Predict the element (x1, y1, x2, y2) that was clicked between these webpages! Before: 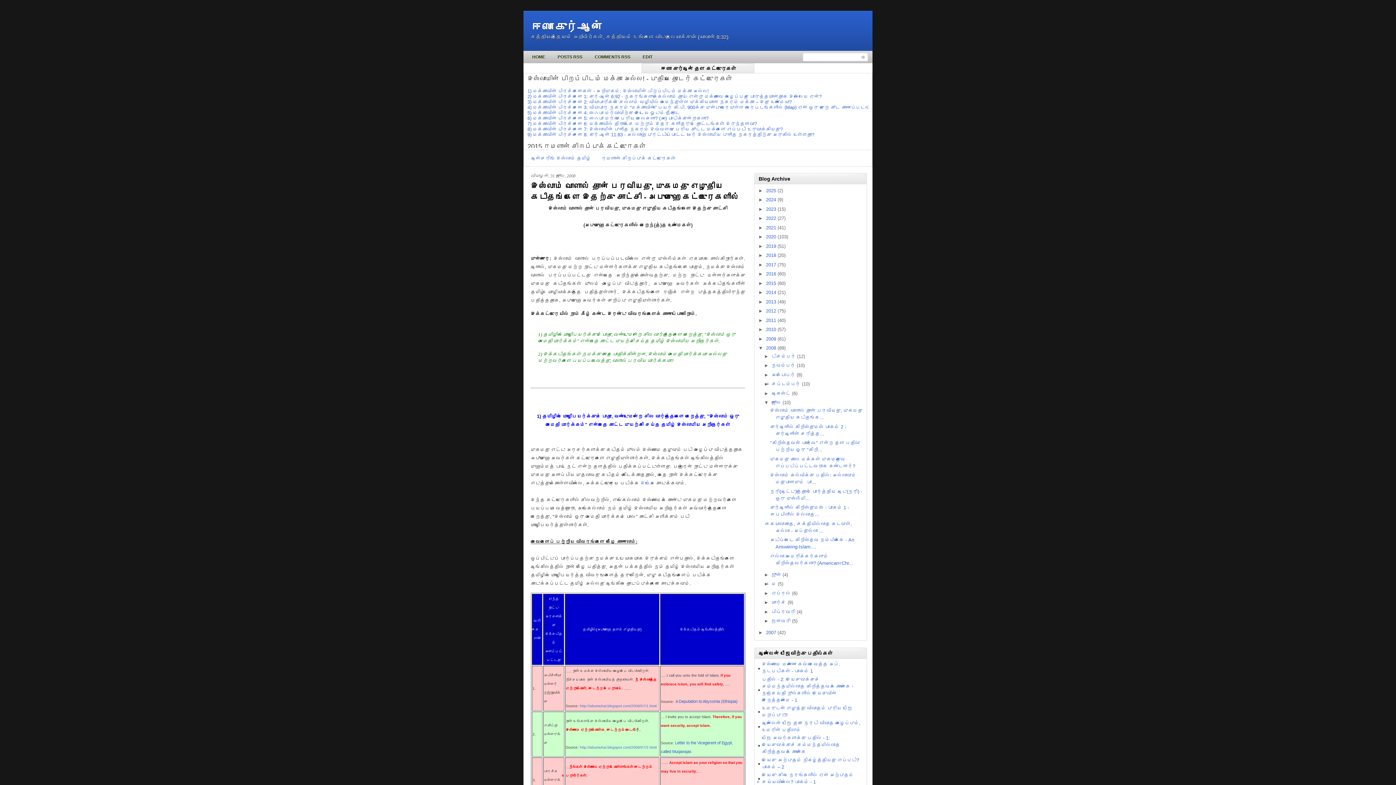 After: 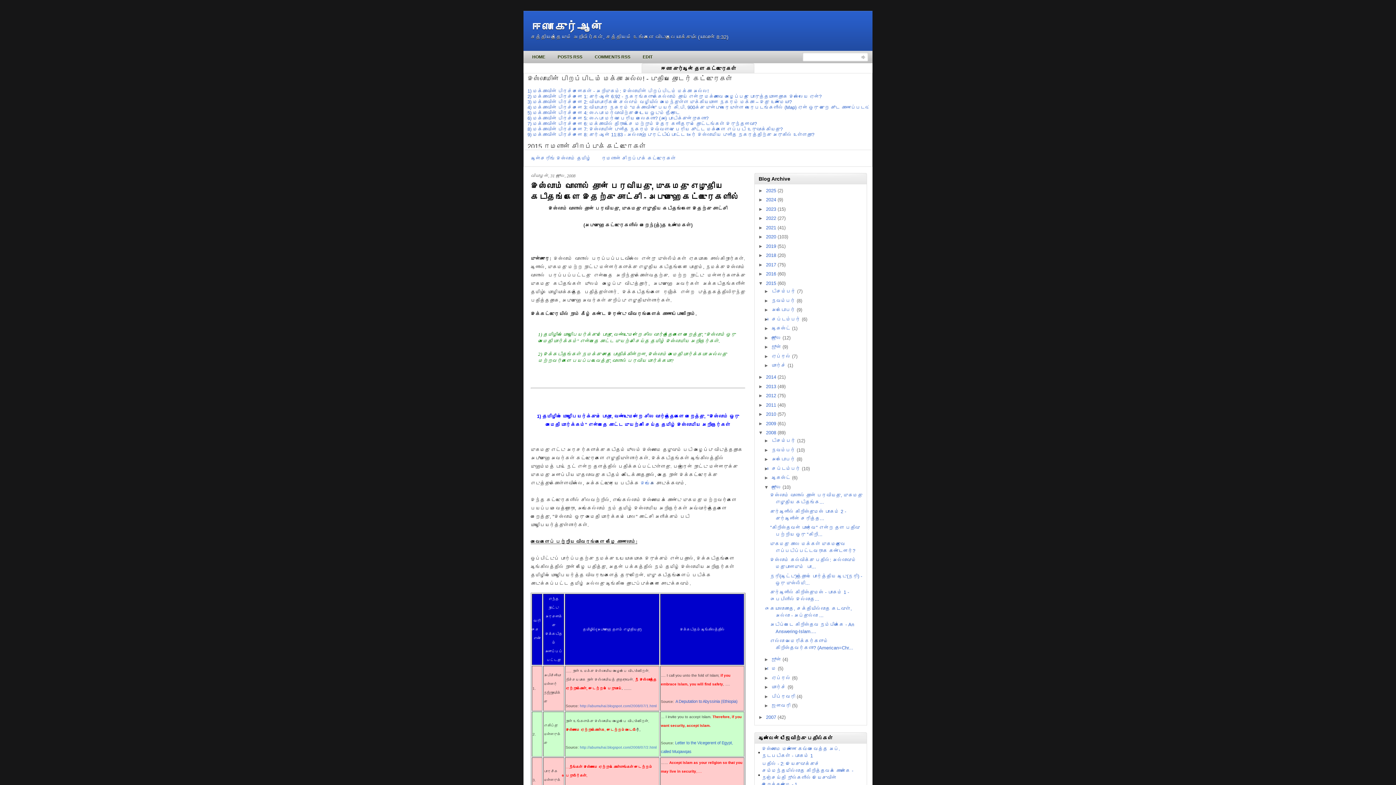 Action: bbox: (758, 280, 766, 286) label: ►  